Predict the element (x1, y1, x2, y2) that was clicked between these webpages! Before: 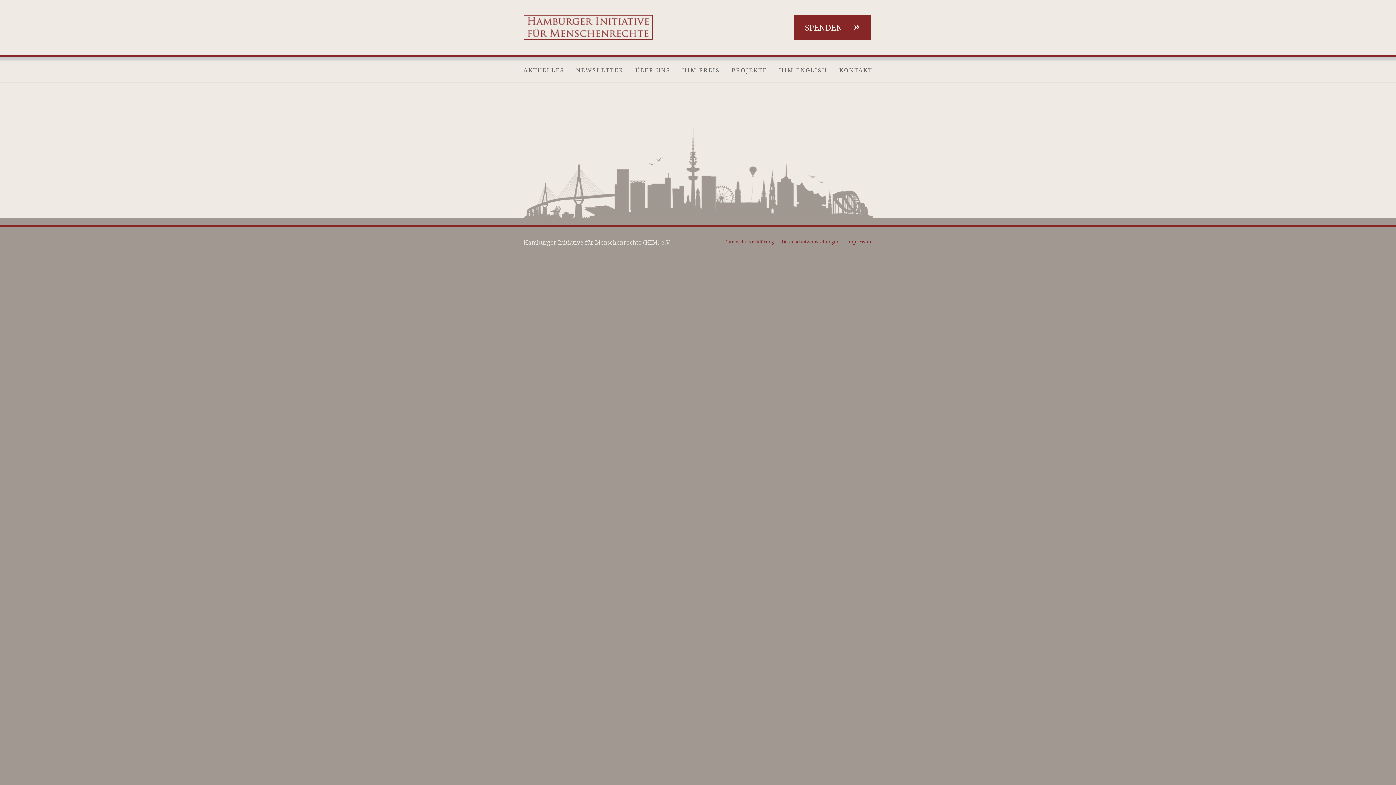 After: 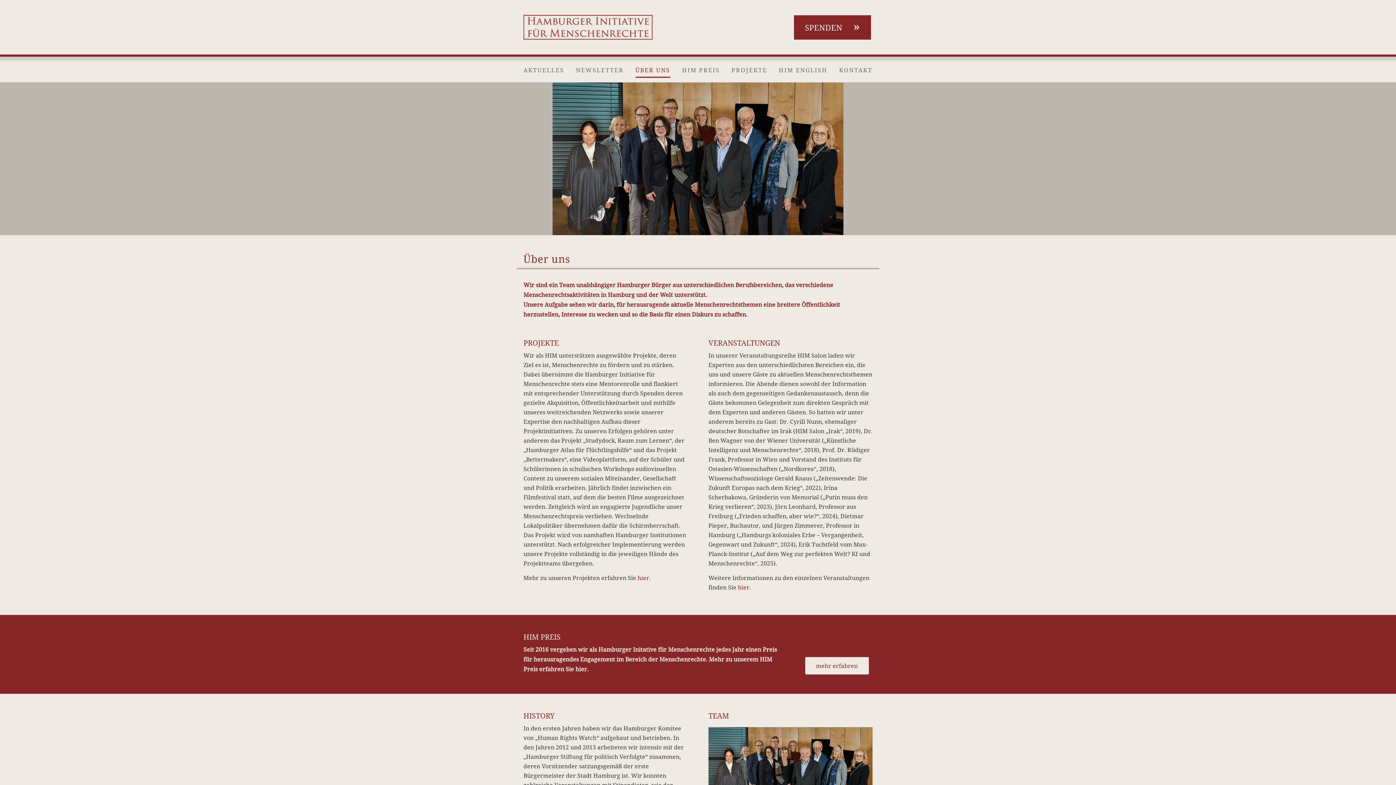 Action: label: ÜBER UNS bbox: (635, 61, 670, 79)